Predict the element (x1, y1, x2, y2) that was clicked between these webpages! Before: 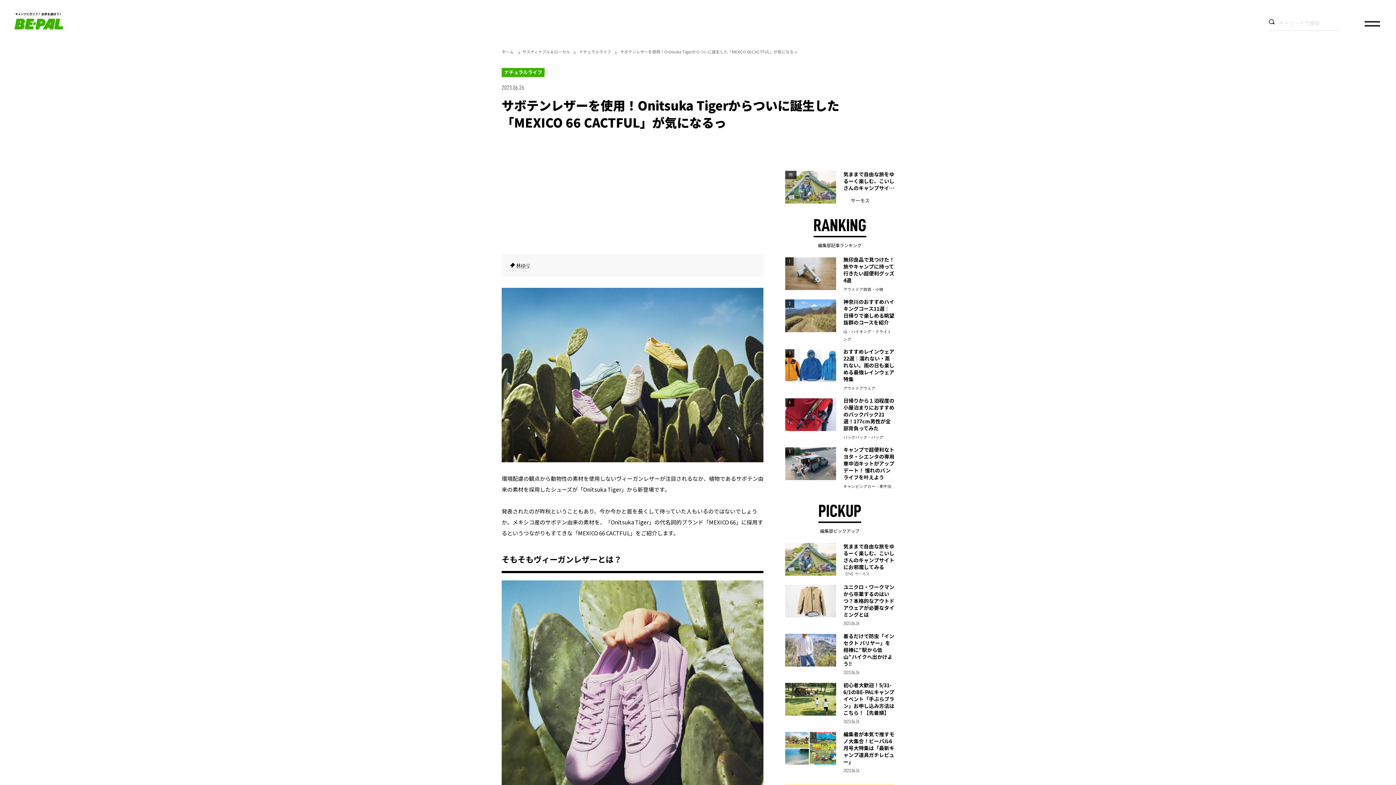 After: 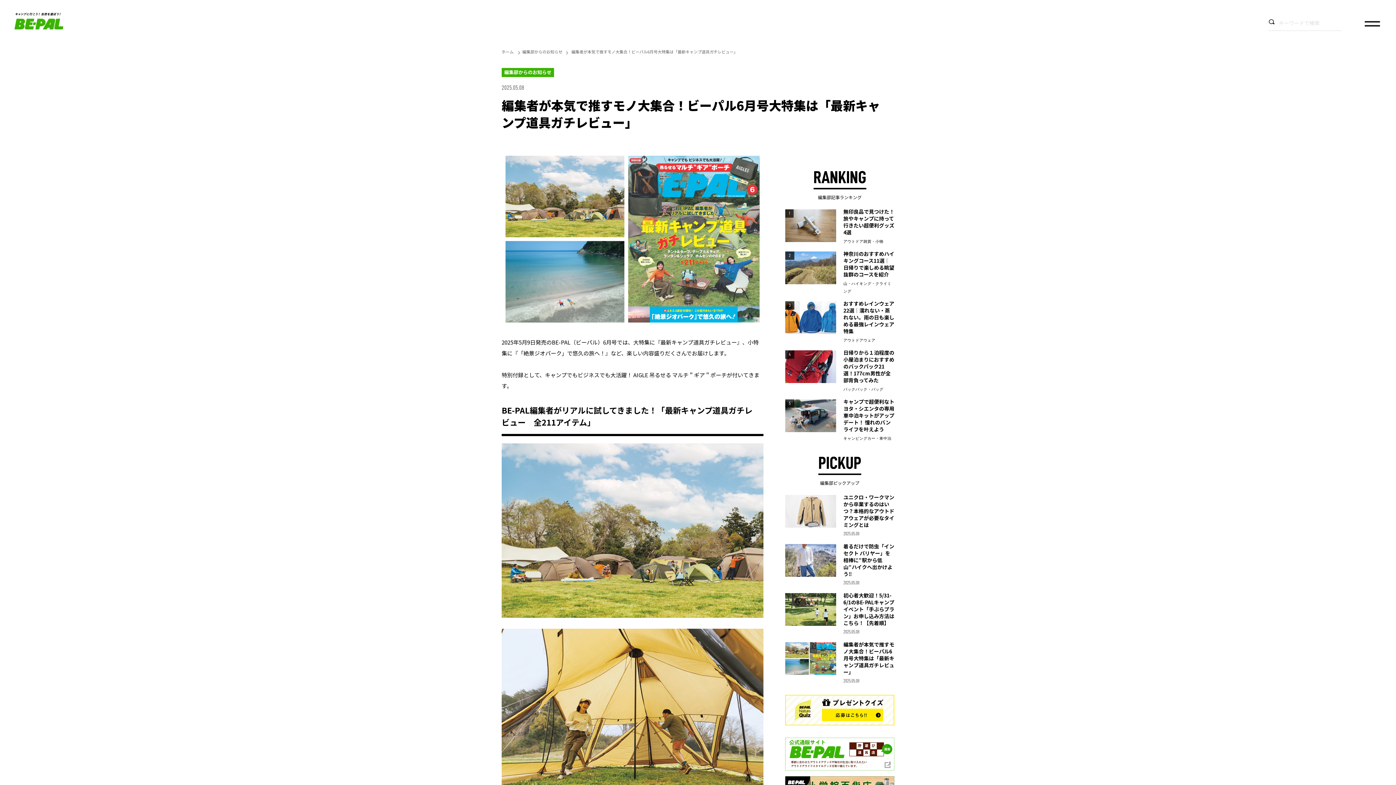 Action: bbox: (785, 732, 894, 774) label: 編集者が本気で推すモノ大集合！ビーパル6月号大特集は「最新キャンプ道具ガチレビュー」

2023.06.26